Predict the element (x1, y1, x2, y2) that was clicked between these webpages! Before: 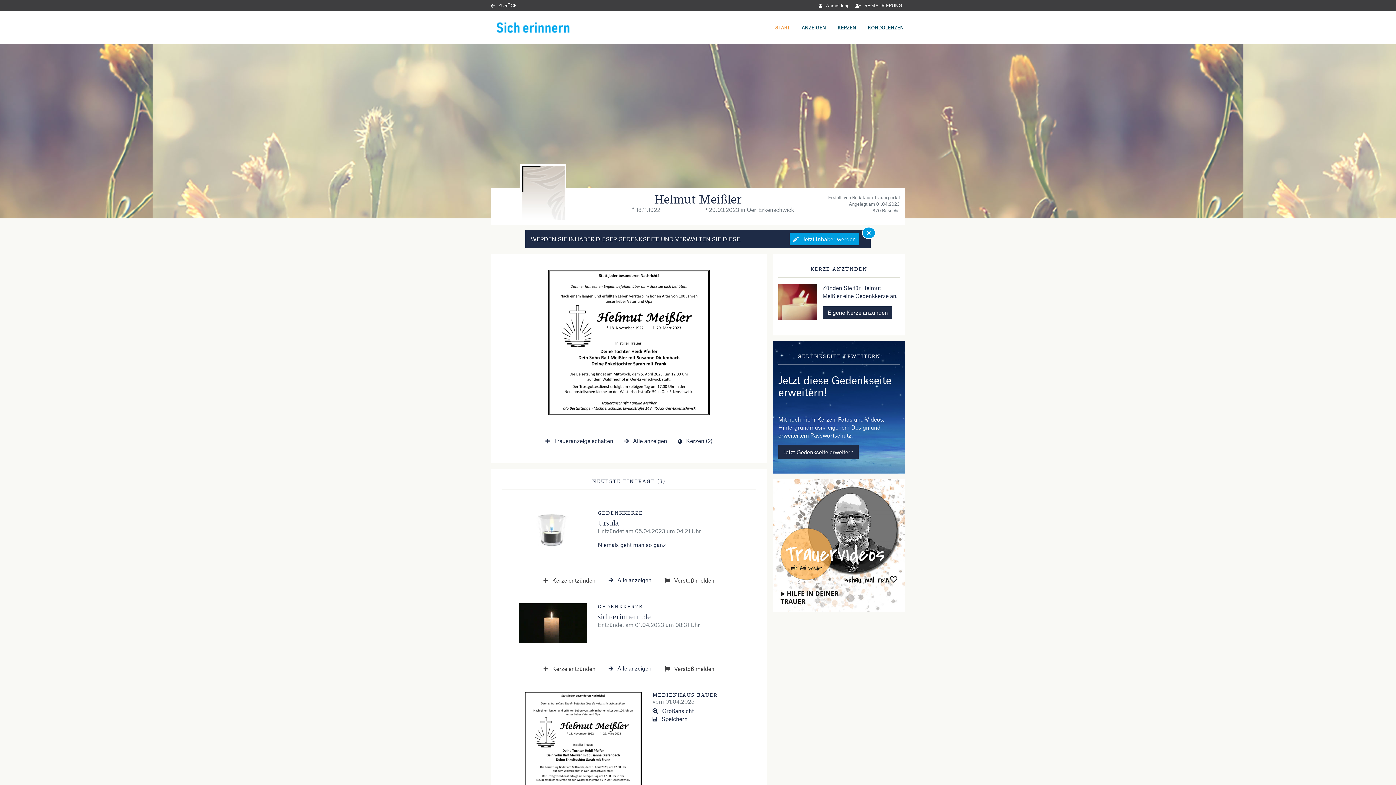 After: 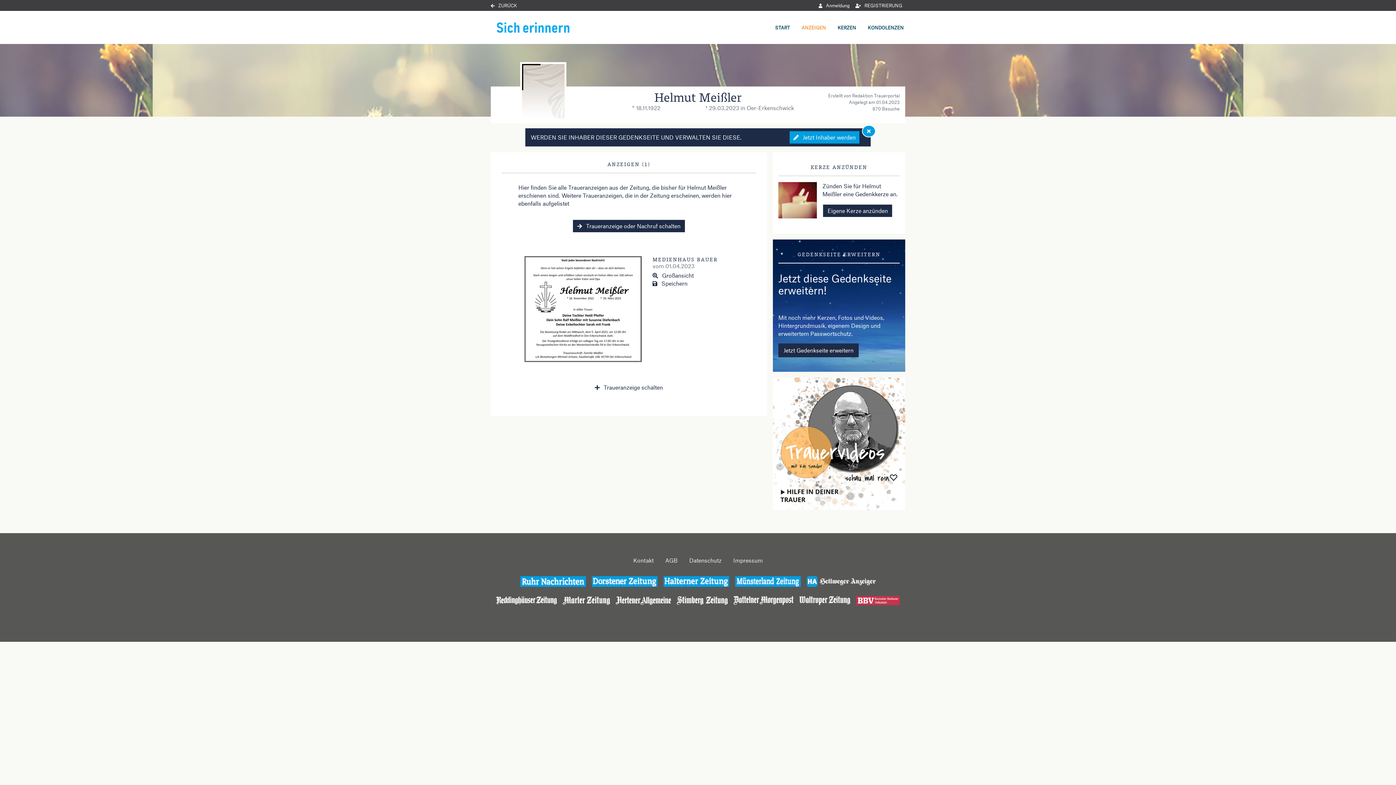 Action: bbox: (800, 22, 827, 32) label: ANZEIGEN